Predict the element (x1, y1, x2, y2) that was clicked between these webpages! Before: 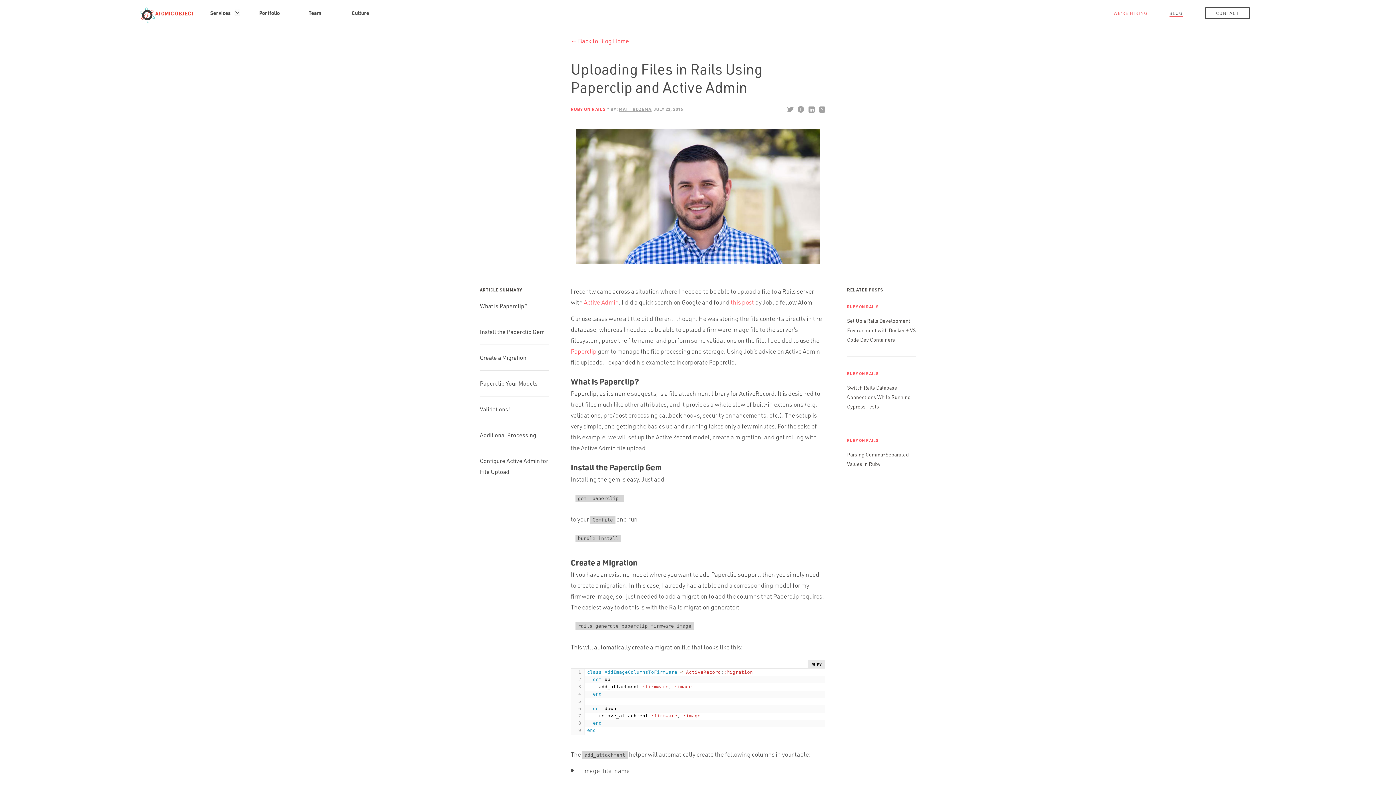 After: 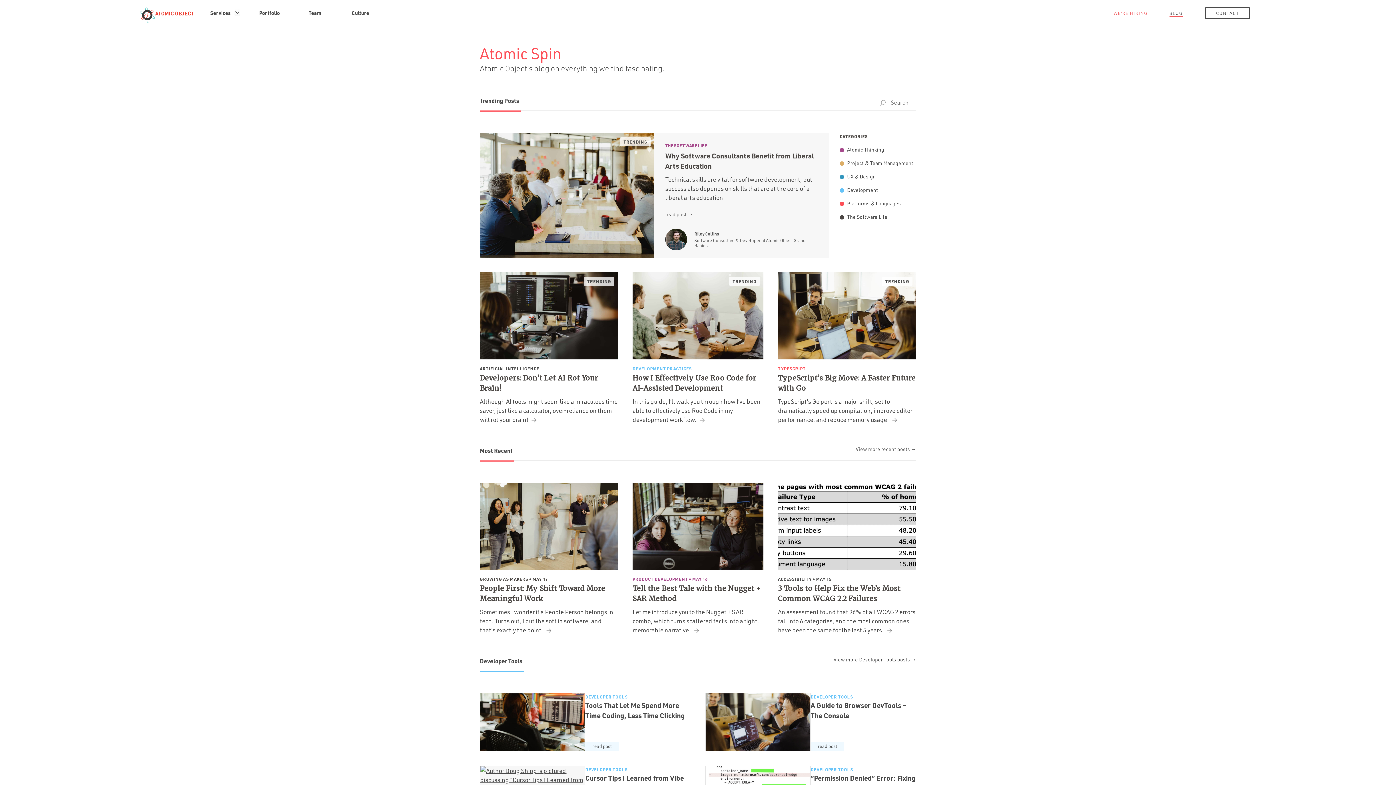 Action: bbox: (570, 37, 629, 44) label: ← Back to Blog Home